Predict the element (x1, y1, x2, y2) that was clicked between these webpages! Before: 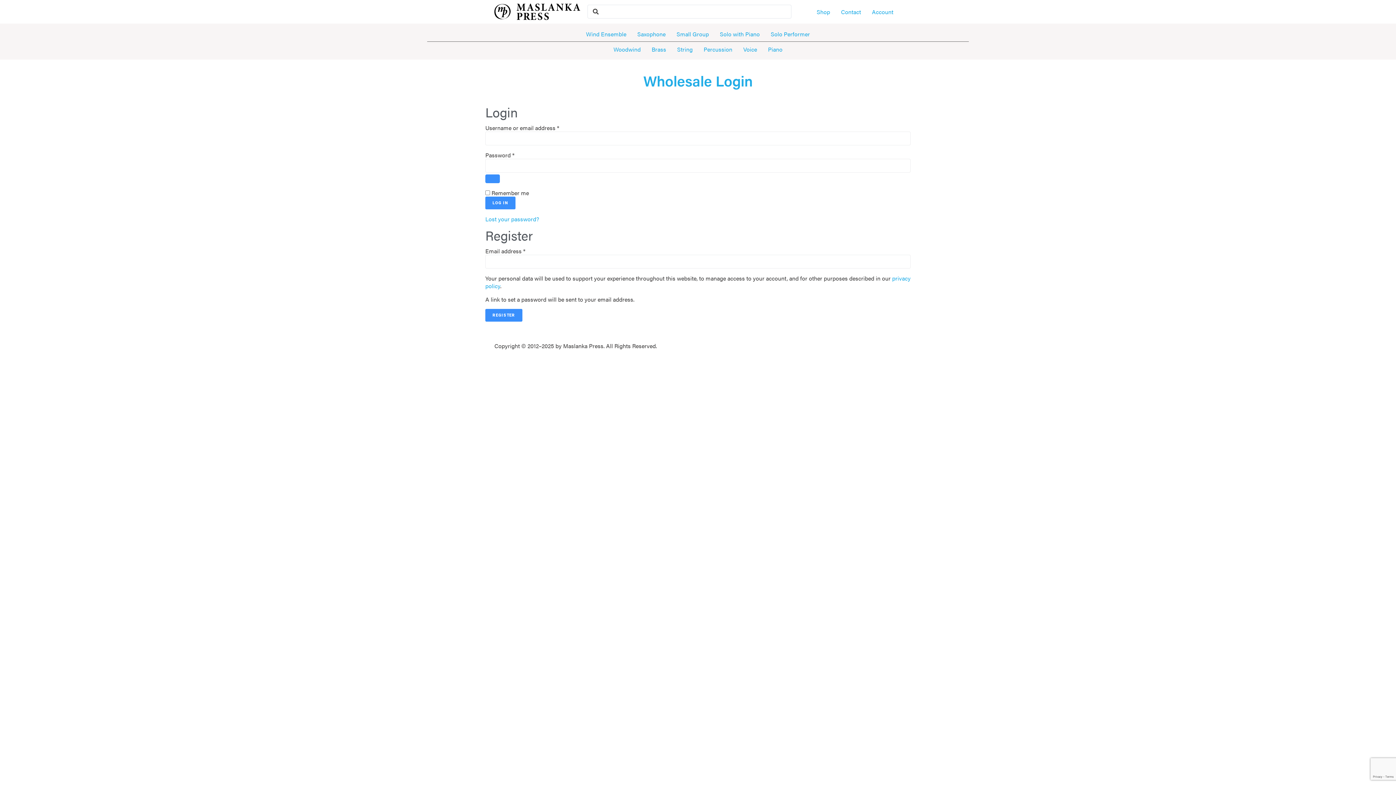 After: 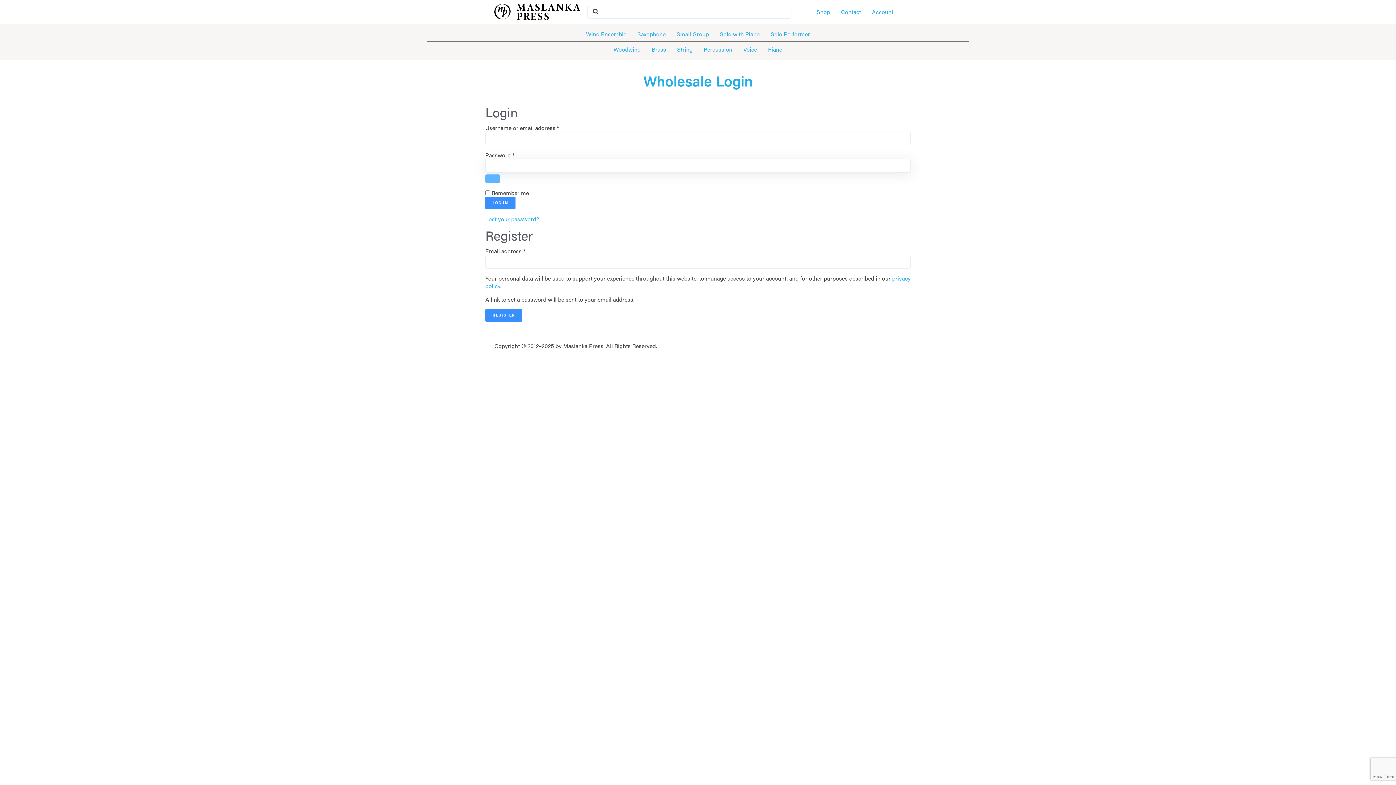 Action: bbox: (485, 174, 500, 183) label: Show password